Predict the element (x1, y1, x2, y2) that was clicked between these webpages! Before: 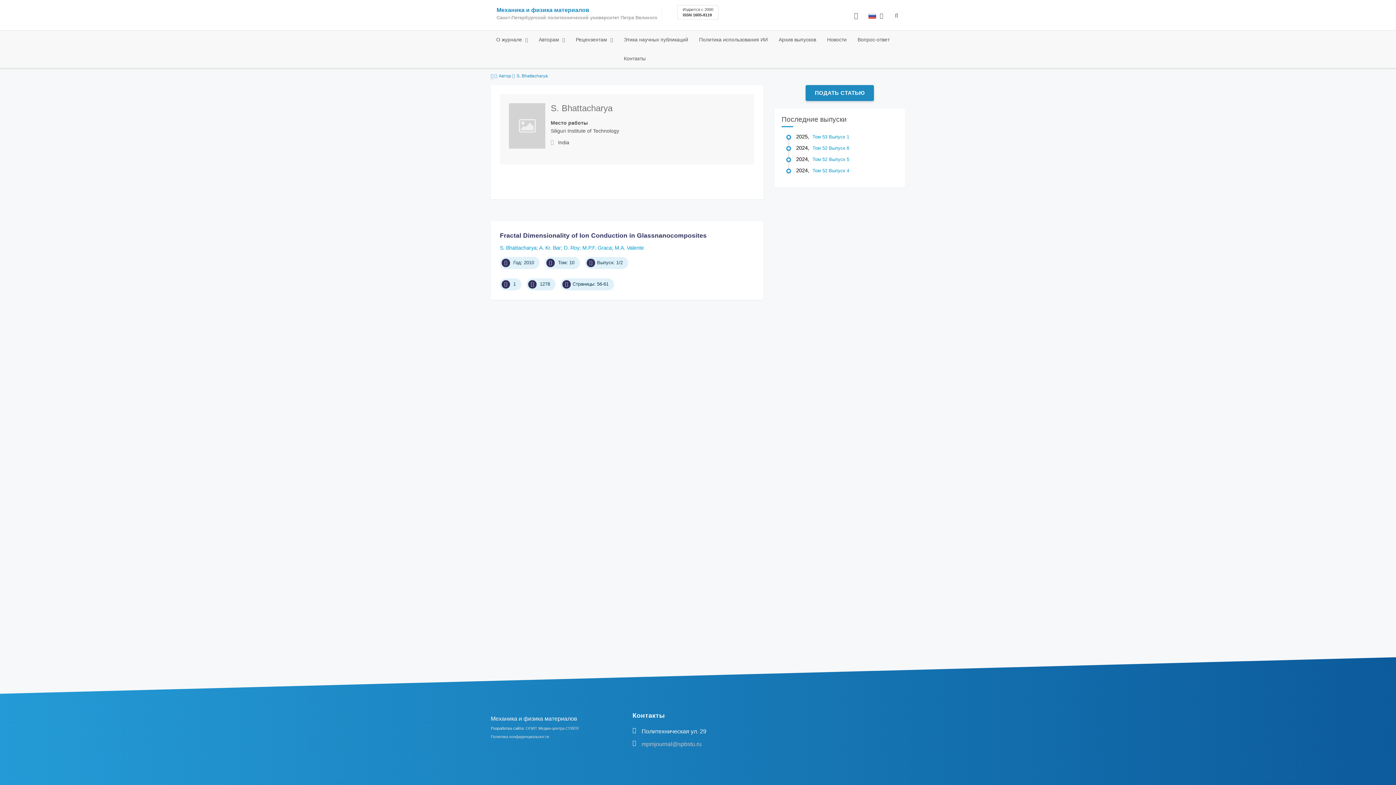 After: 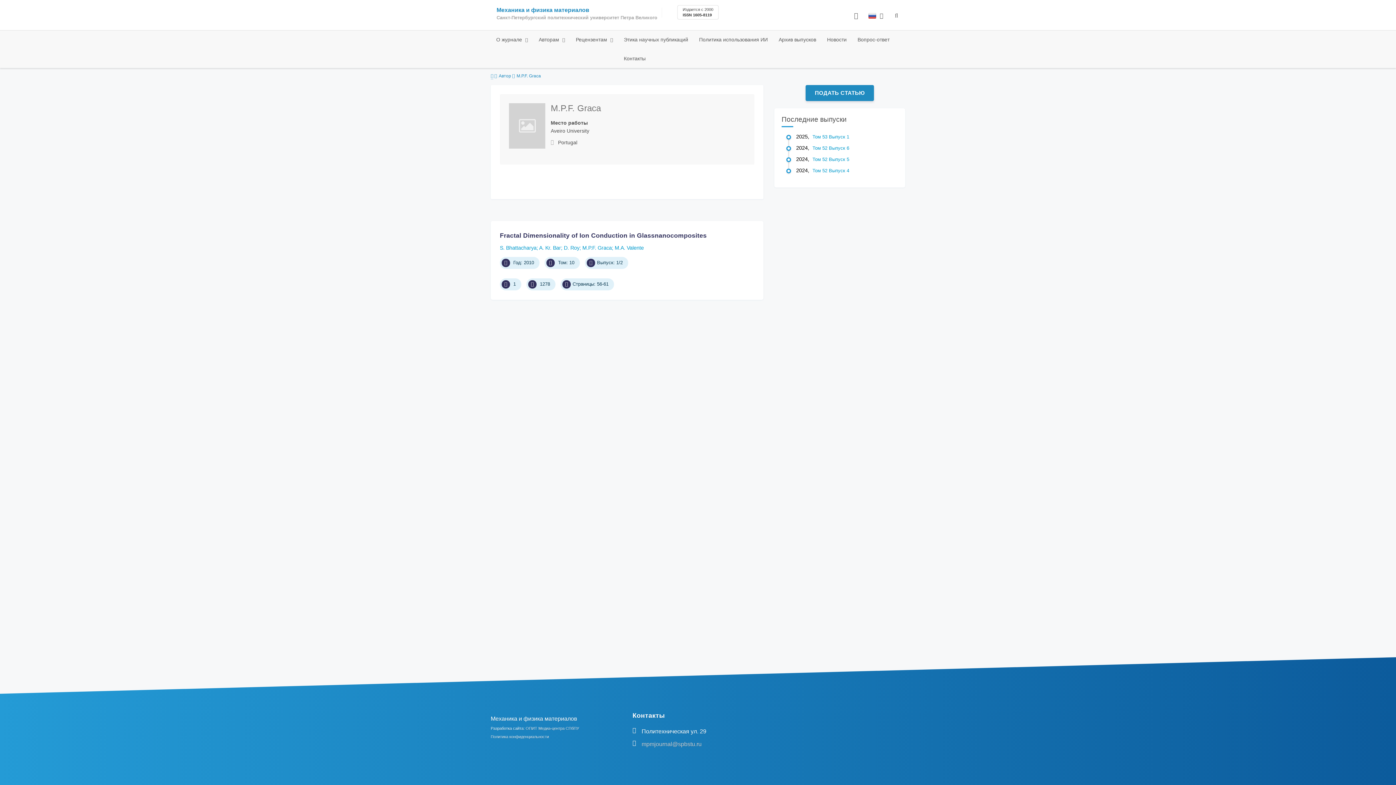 Action: label: M.P.F. Graca bbox: (582, 245, 614, 250)